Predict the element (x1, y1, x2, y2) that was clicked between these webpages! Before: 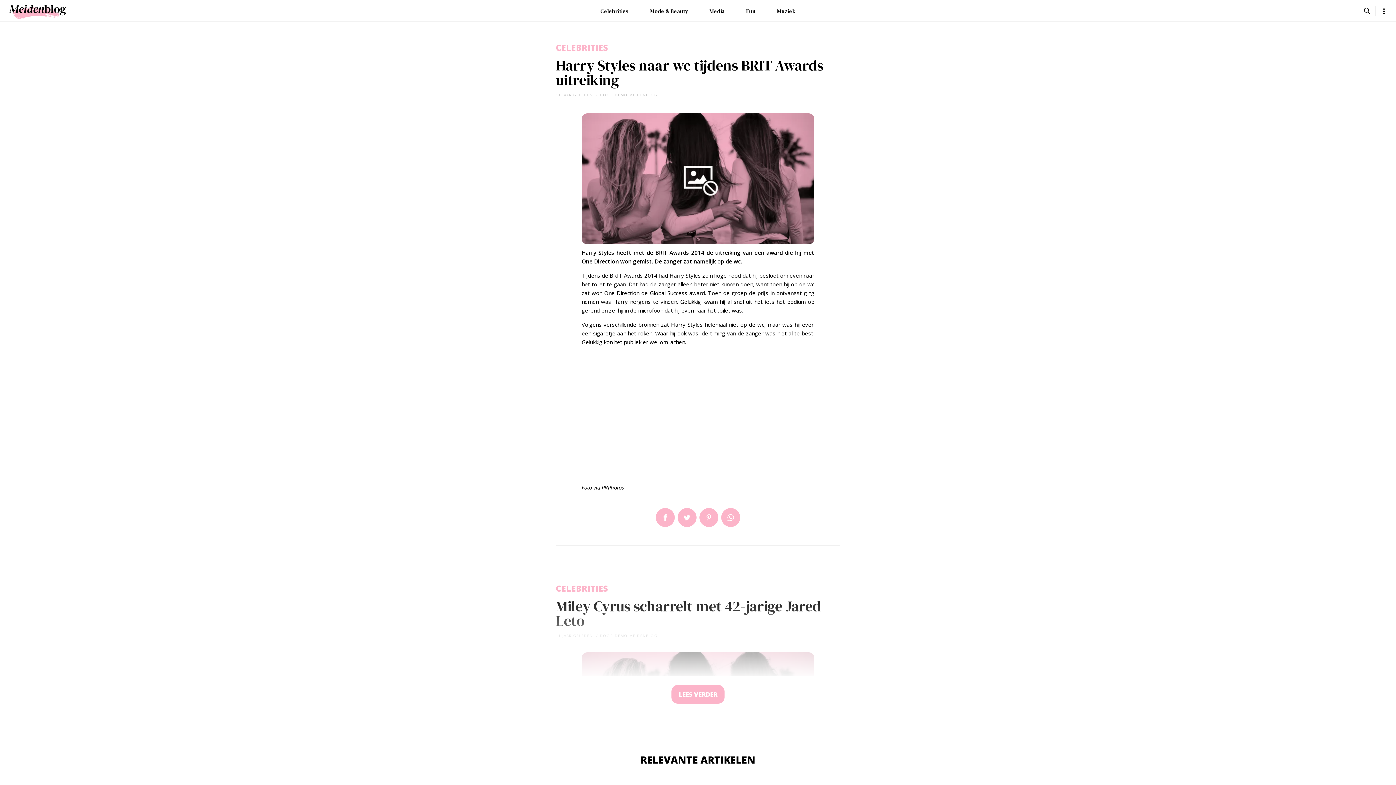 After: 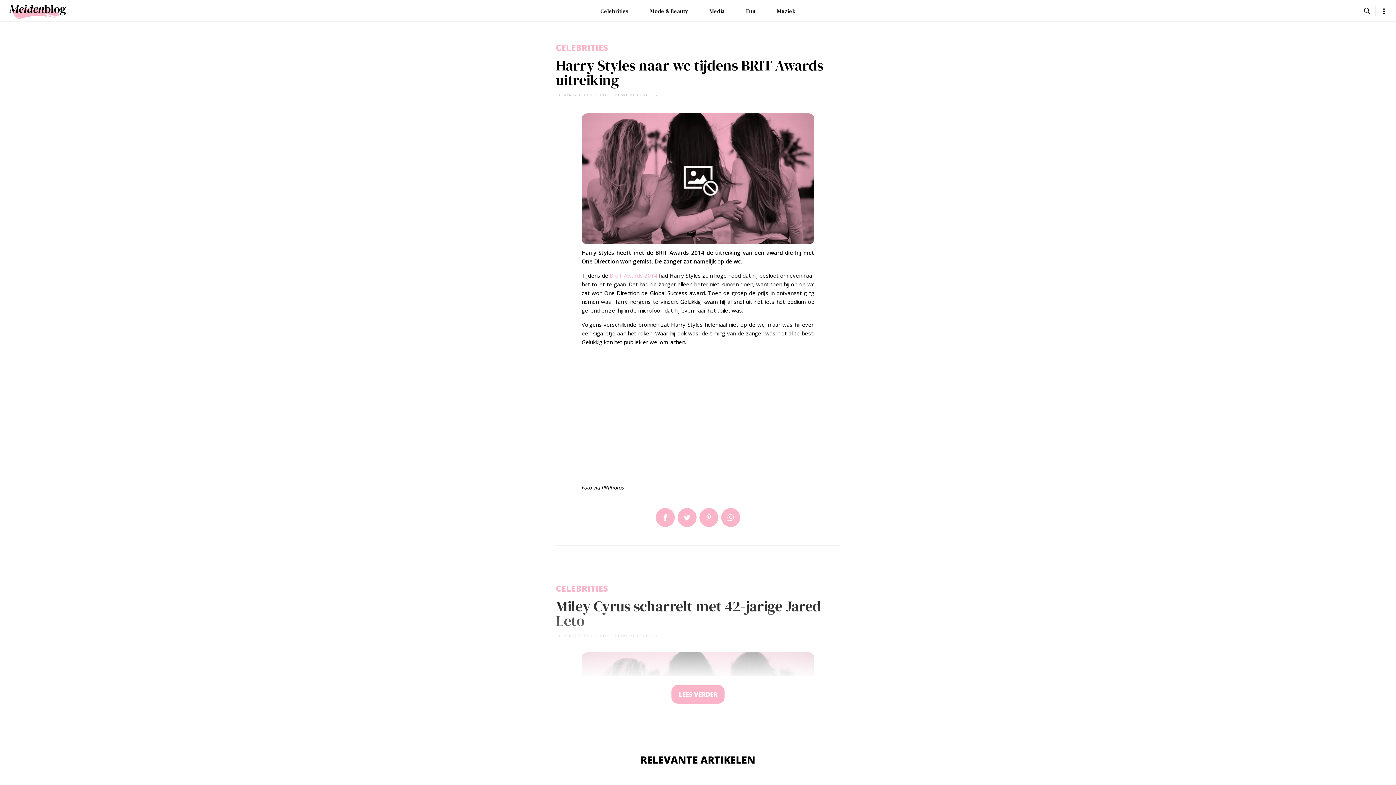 Action: label: BRIT Awards 2014 bbox: (609, 272, 657, 279)